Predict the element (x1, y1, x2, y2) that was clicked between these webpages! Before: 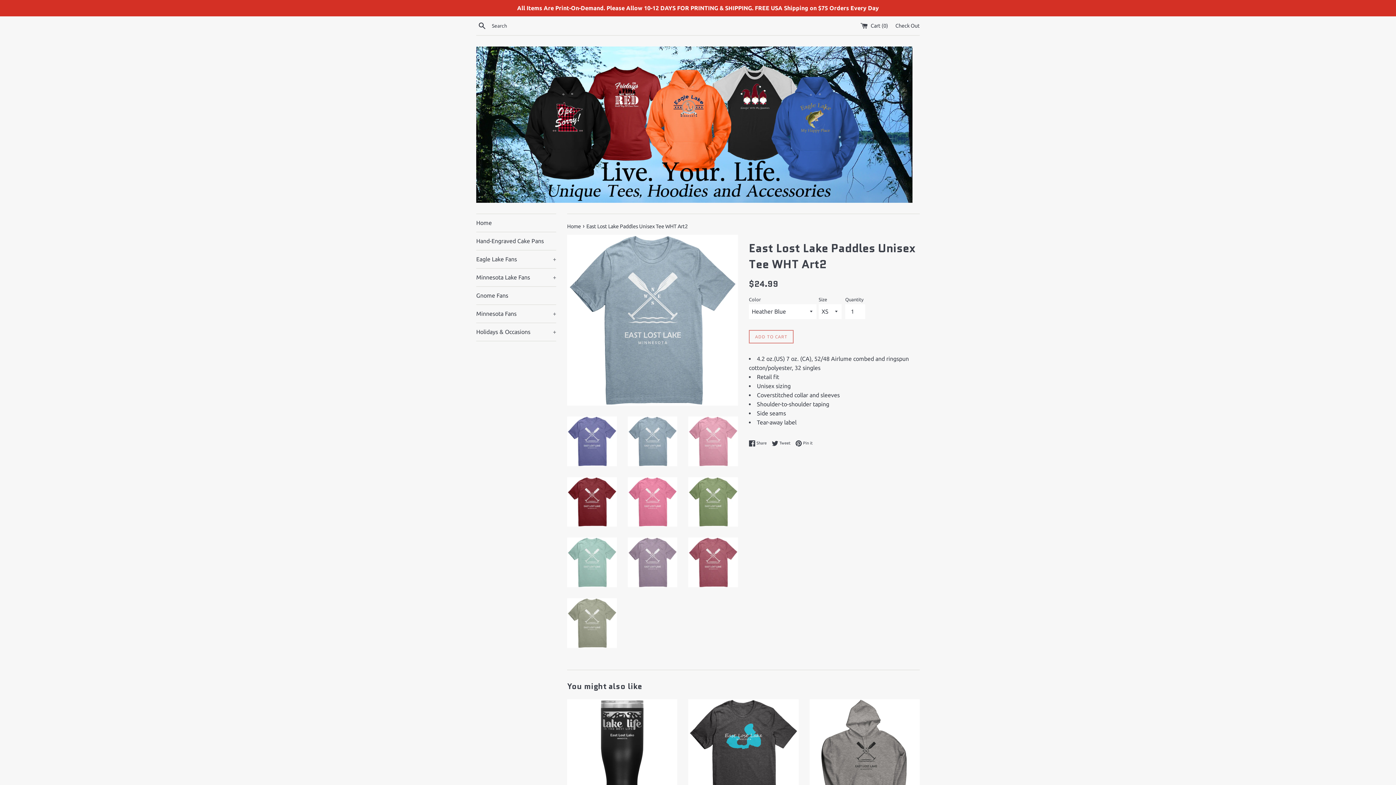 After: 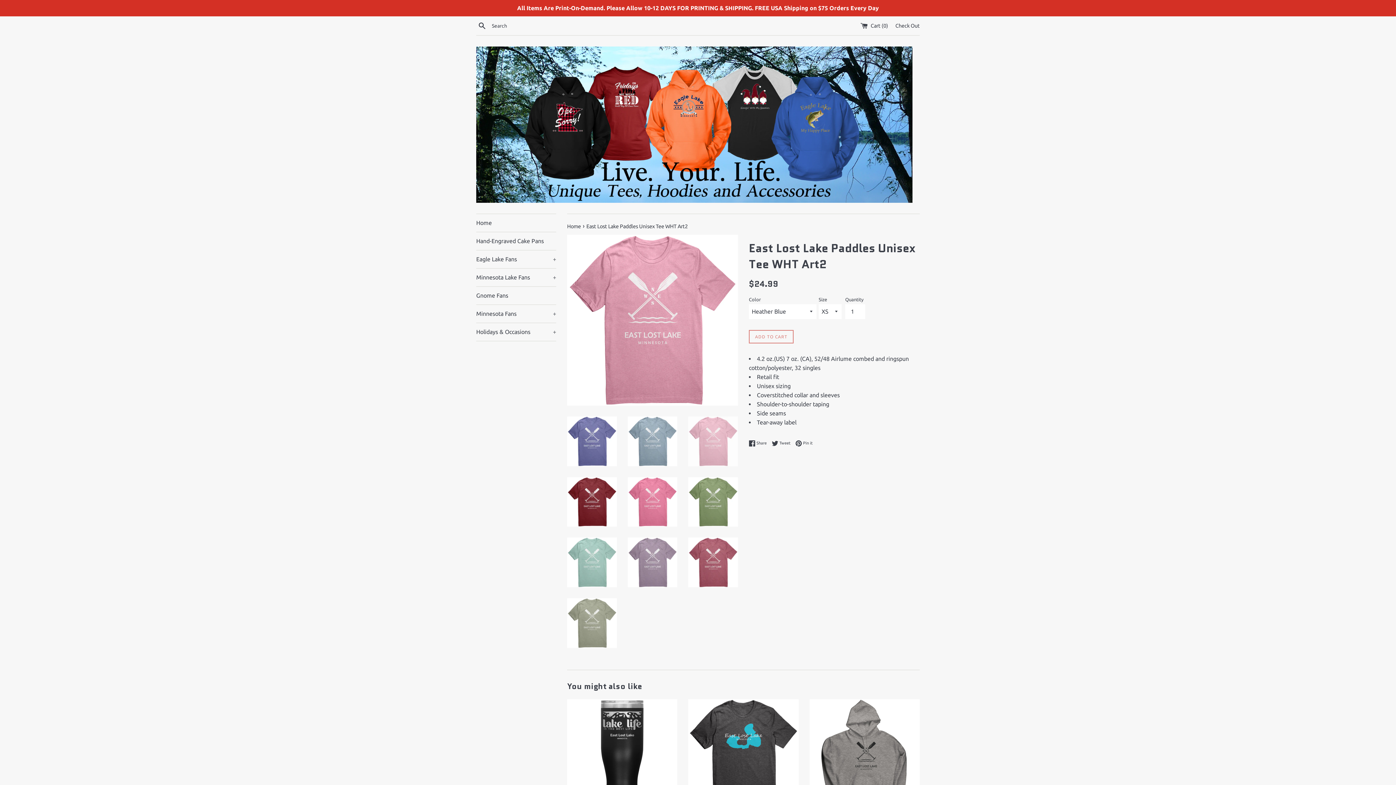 Action: bbox: (688, 416, 738, 466)